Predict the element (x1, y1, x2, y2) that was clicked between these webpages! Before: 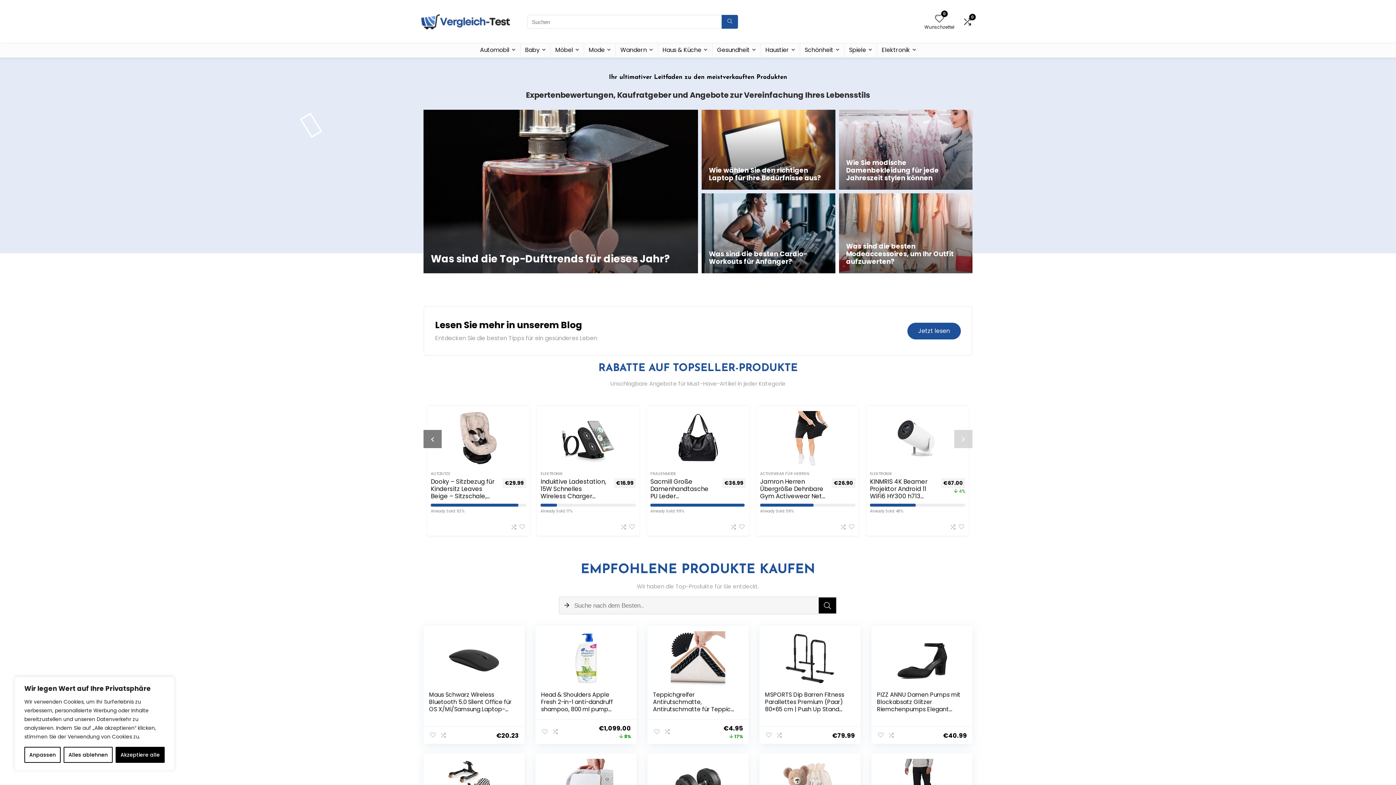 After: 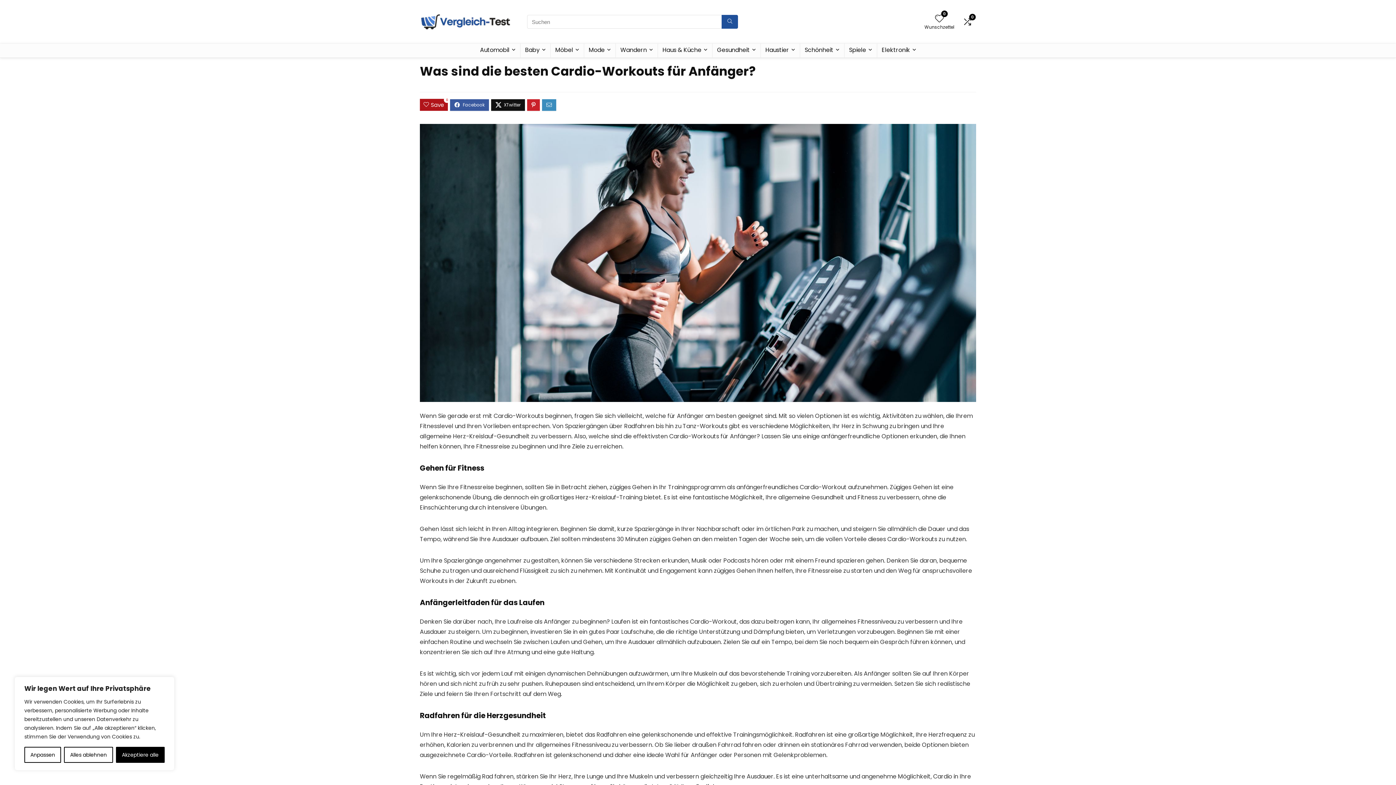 Action: bbox: (701, 193, 835, 273)